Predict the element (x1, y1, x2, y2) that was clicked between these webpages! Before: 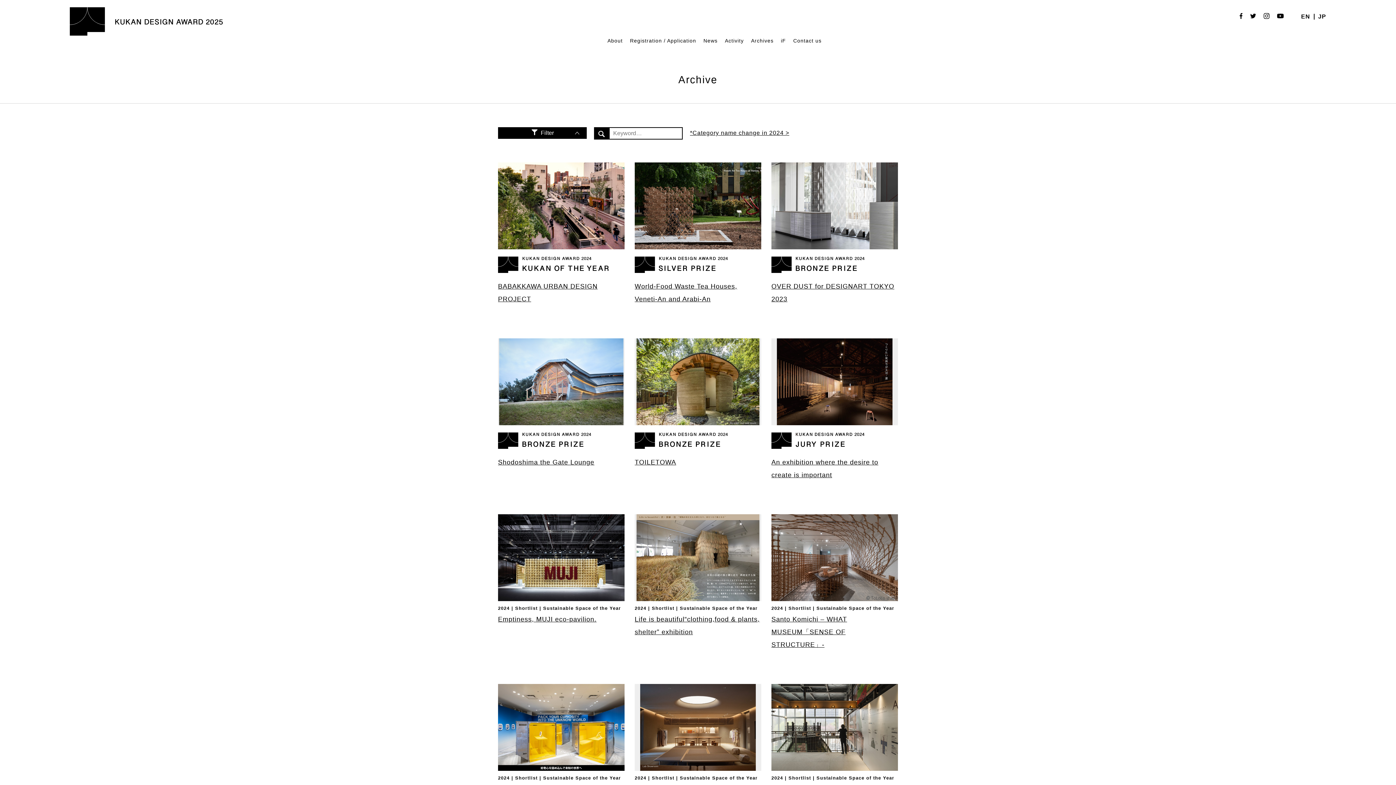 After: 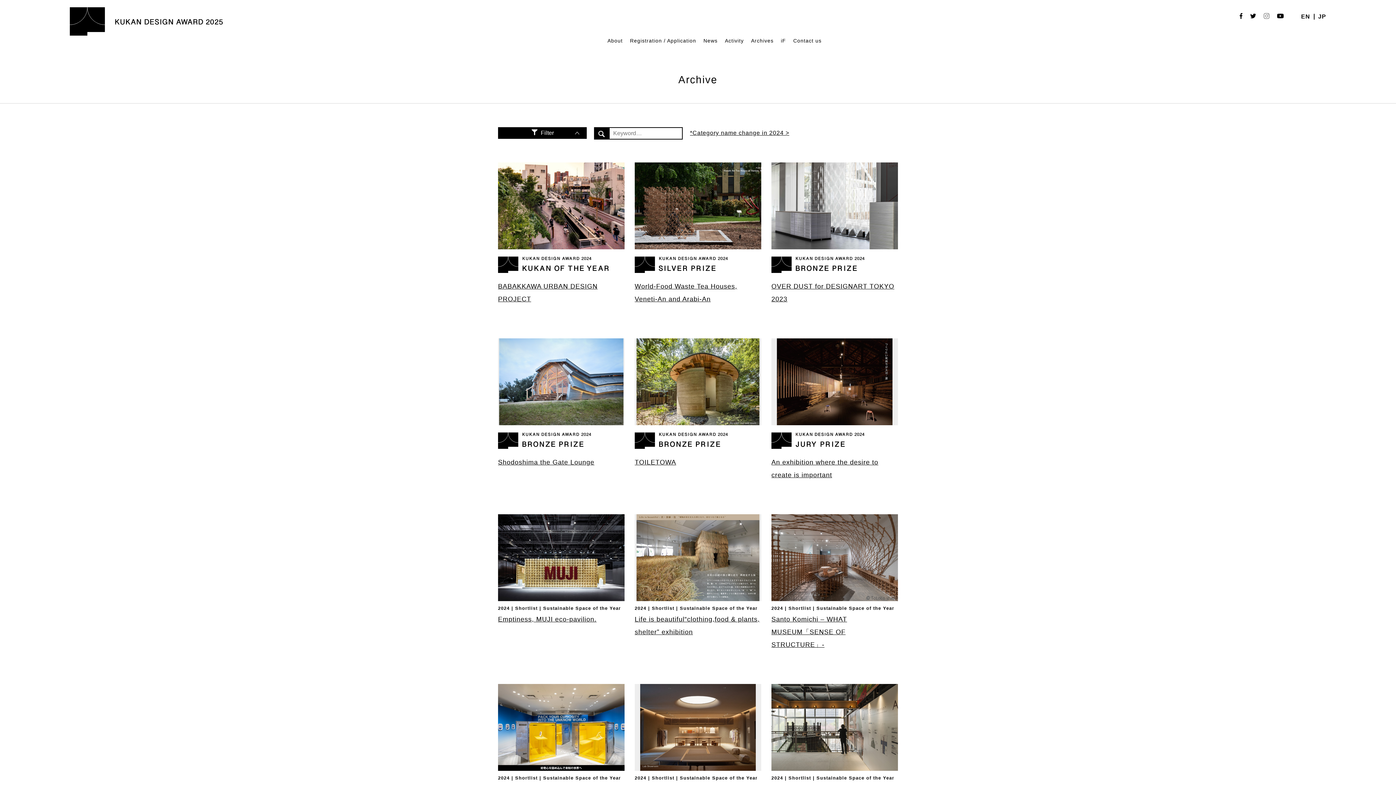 Action: bbox: (1264, 15, 1269, 21)